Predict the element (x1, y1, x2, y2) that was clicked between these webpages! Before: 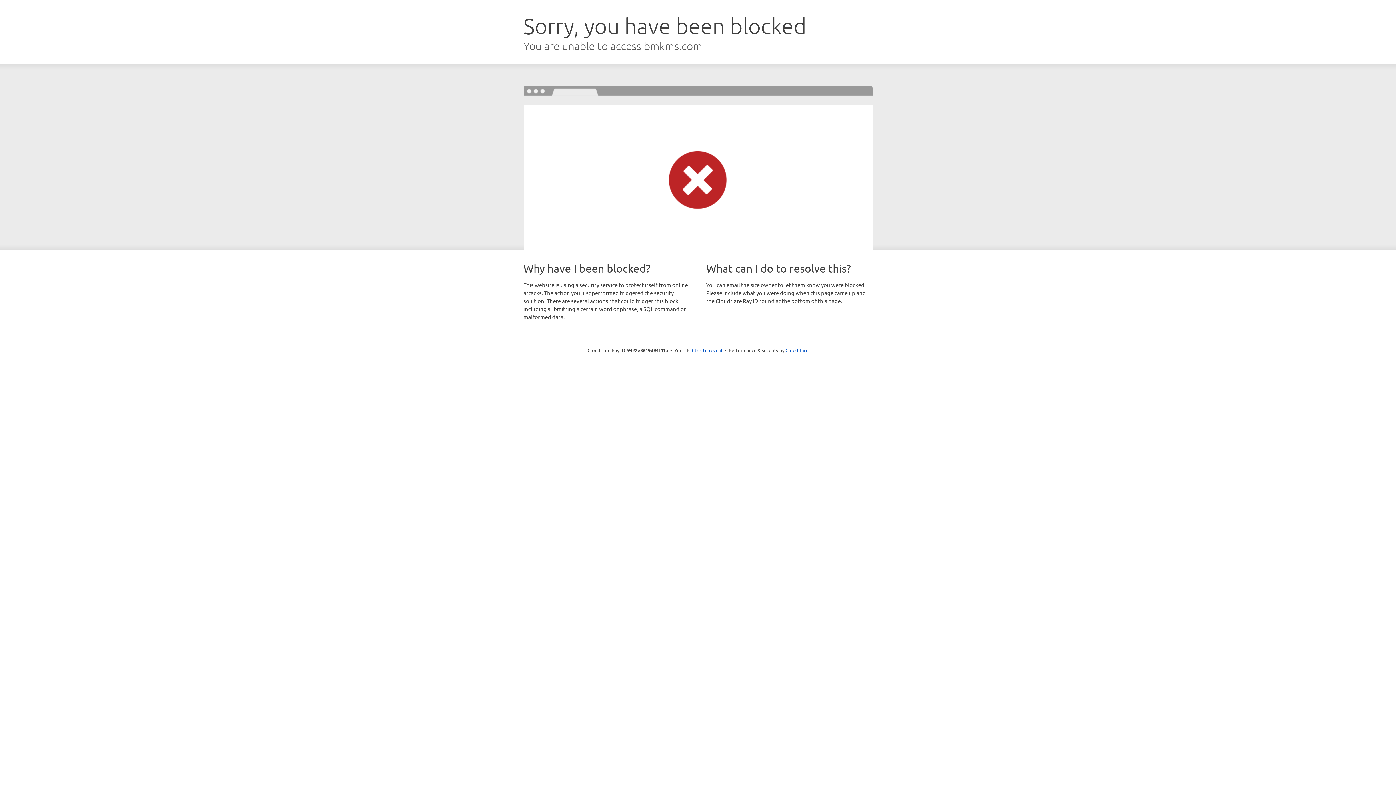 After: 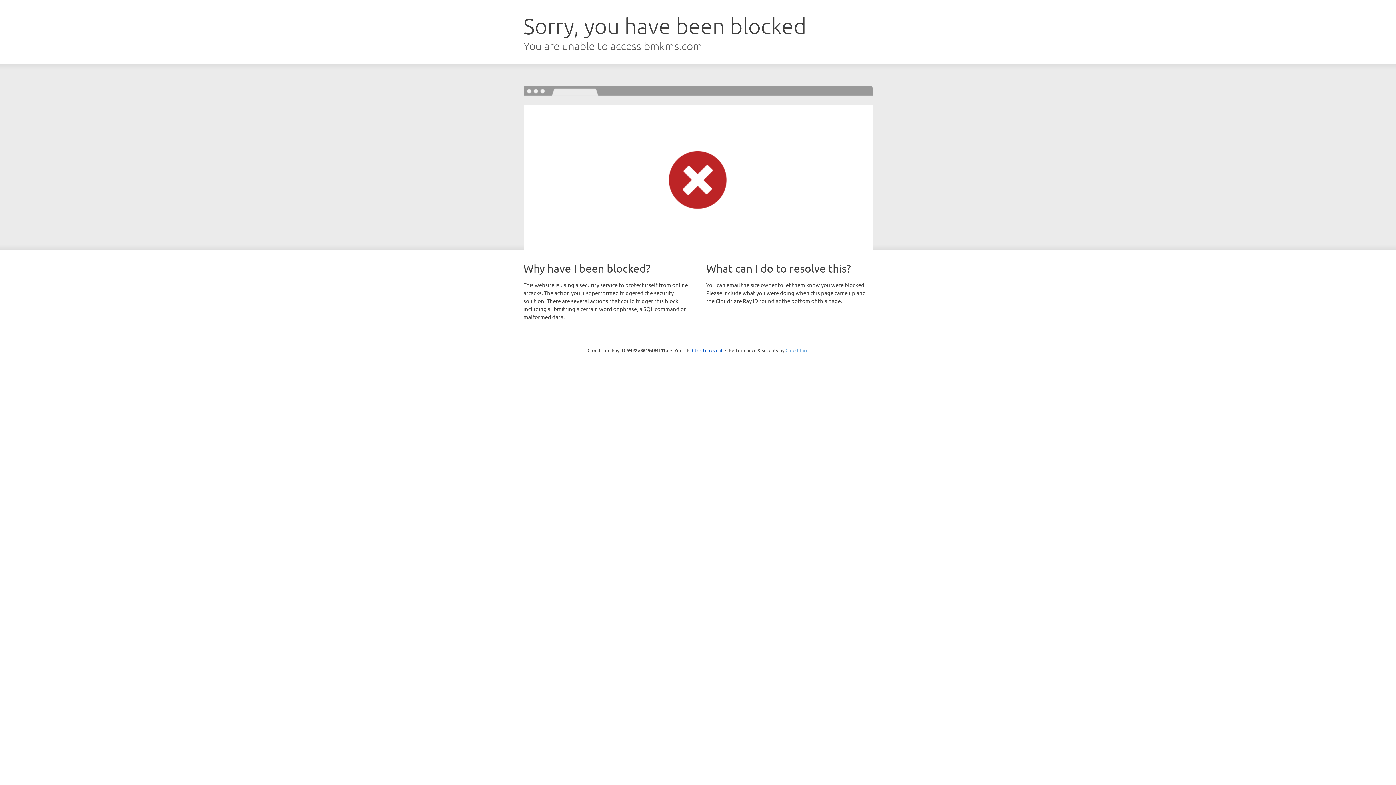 Action: bbox: (785, 347, 808, 353) label: Cloudflare